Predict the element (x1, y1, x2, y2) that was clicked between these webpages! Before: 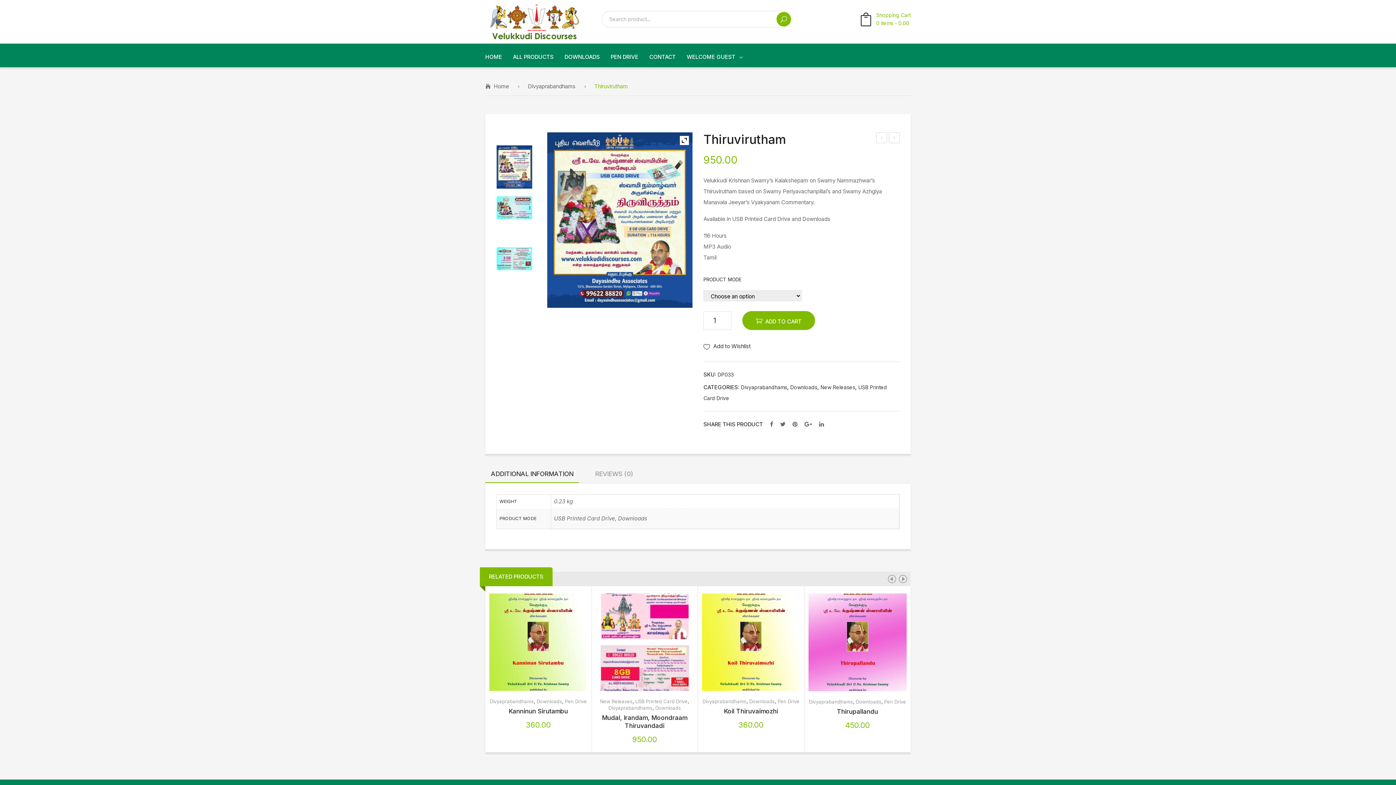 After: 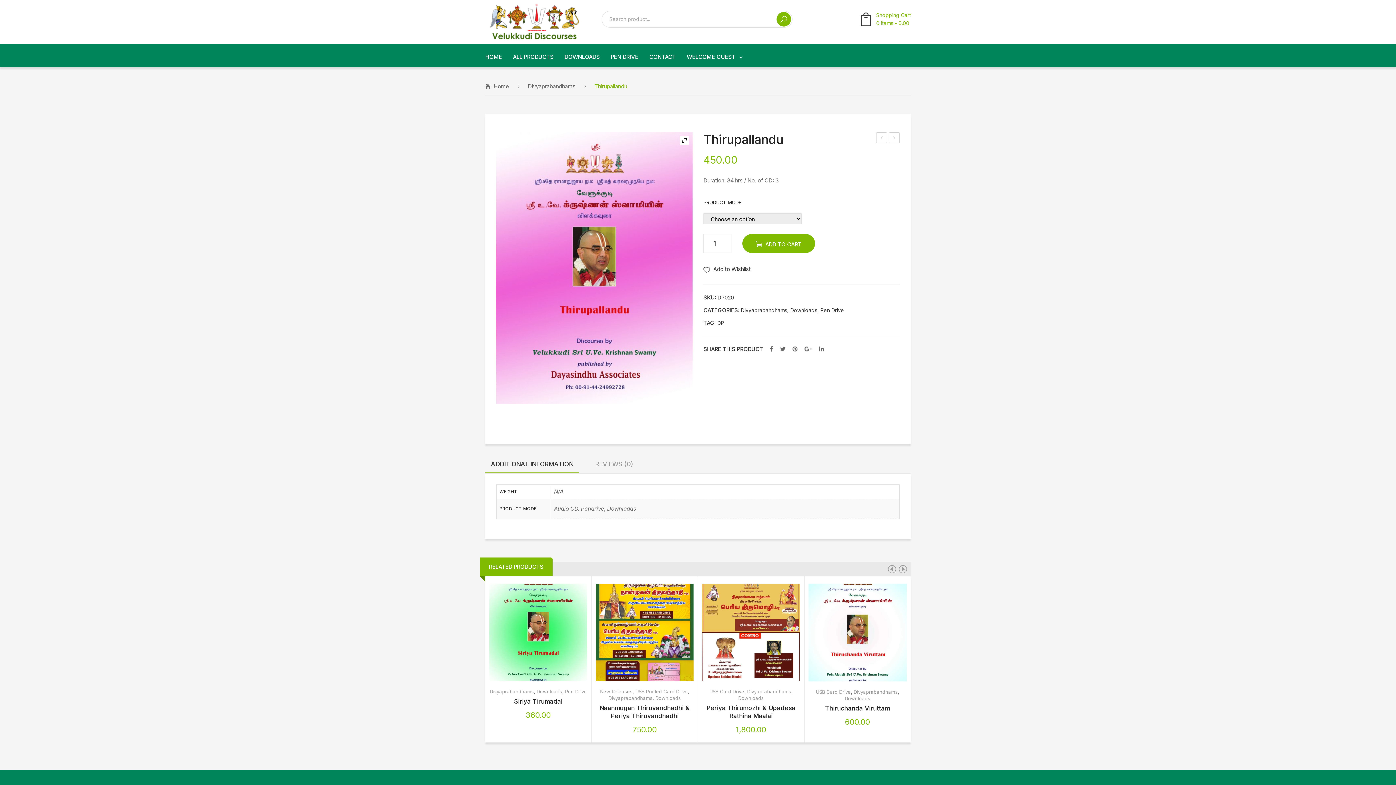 Action: bbox: (826, 634, 842, 650) label: Select options for “Thirupallandu”